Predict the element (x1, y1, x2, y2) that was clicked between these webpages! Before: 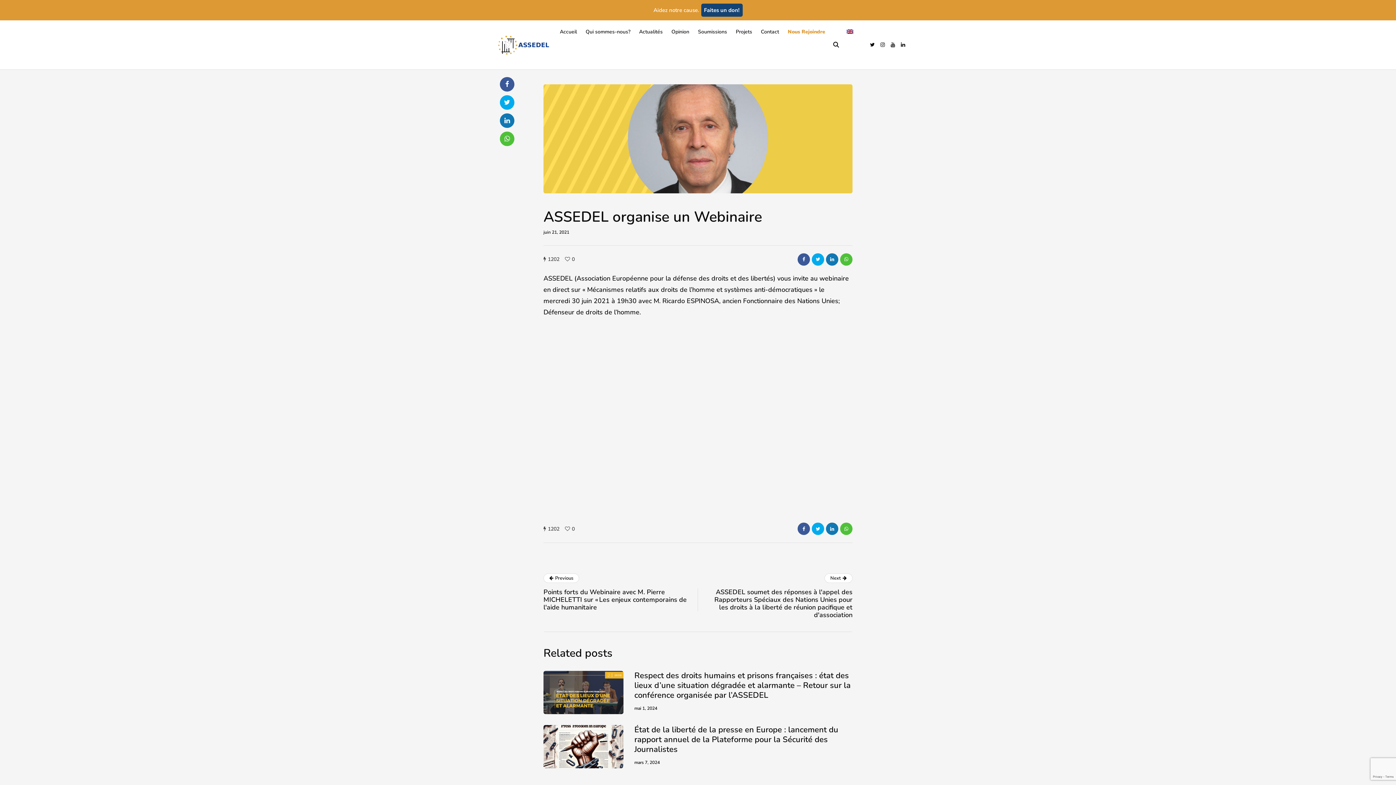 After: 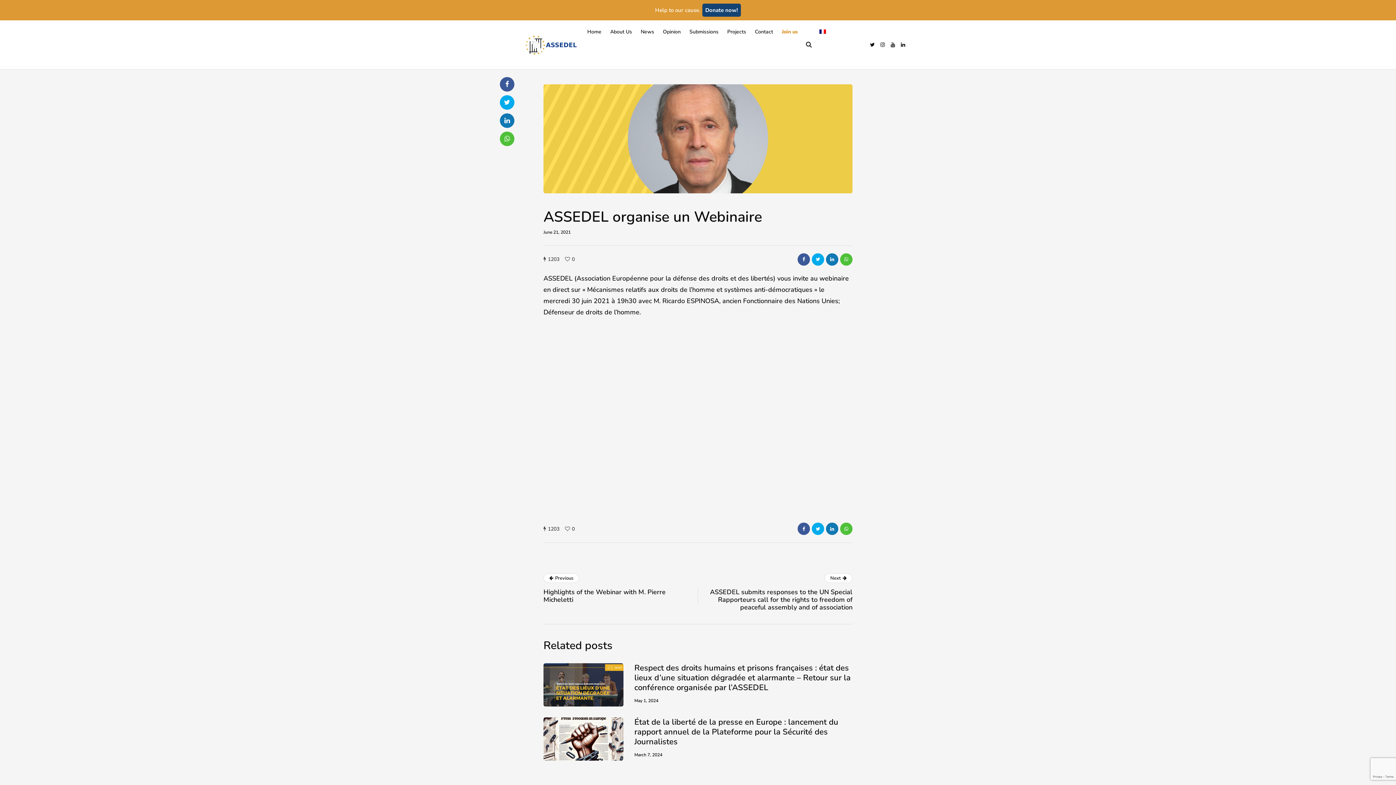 Action: bbox: (840, 20, 859, 43)